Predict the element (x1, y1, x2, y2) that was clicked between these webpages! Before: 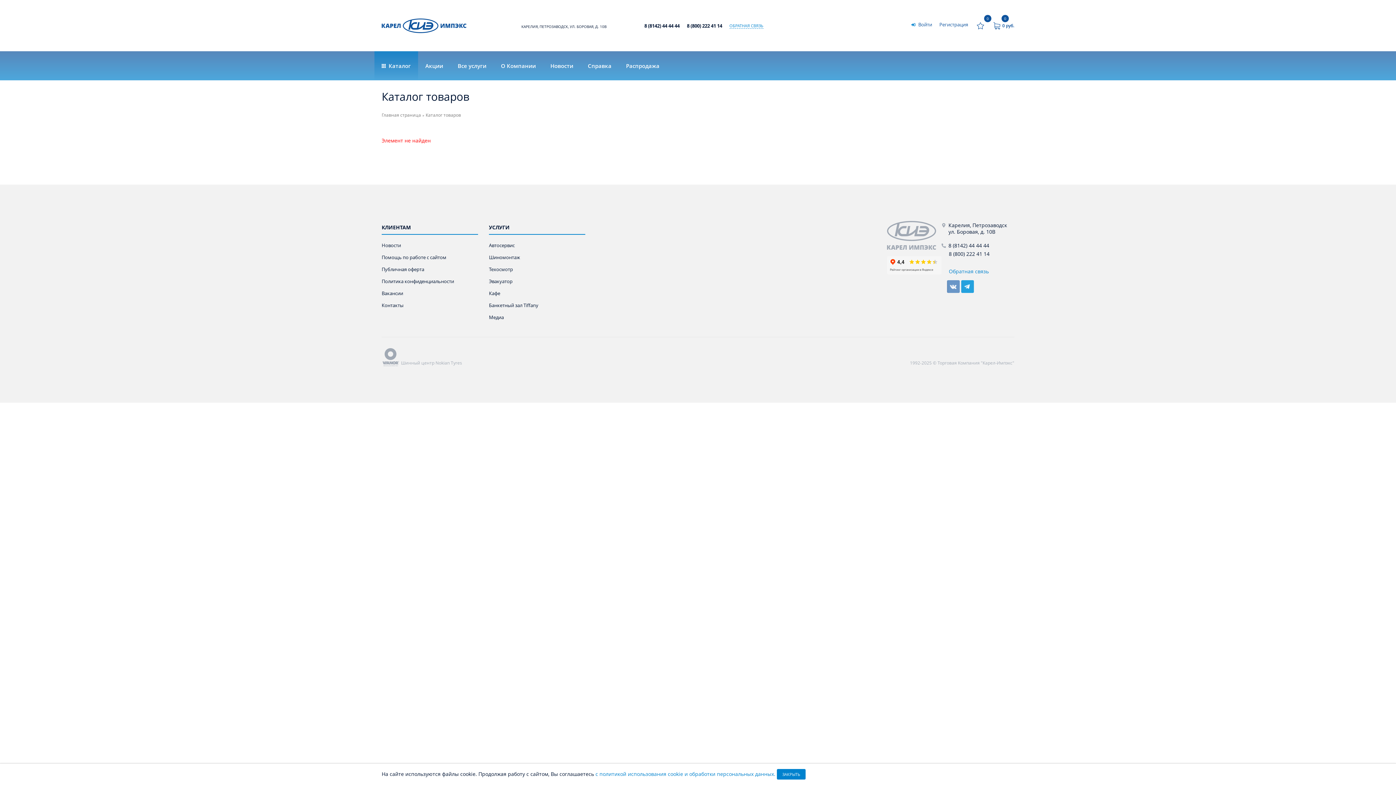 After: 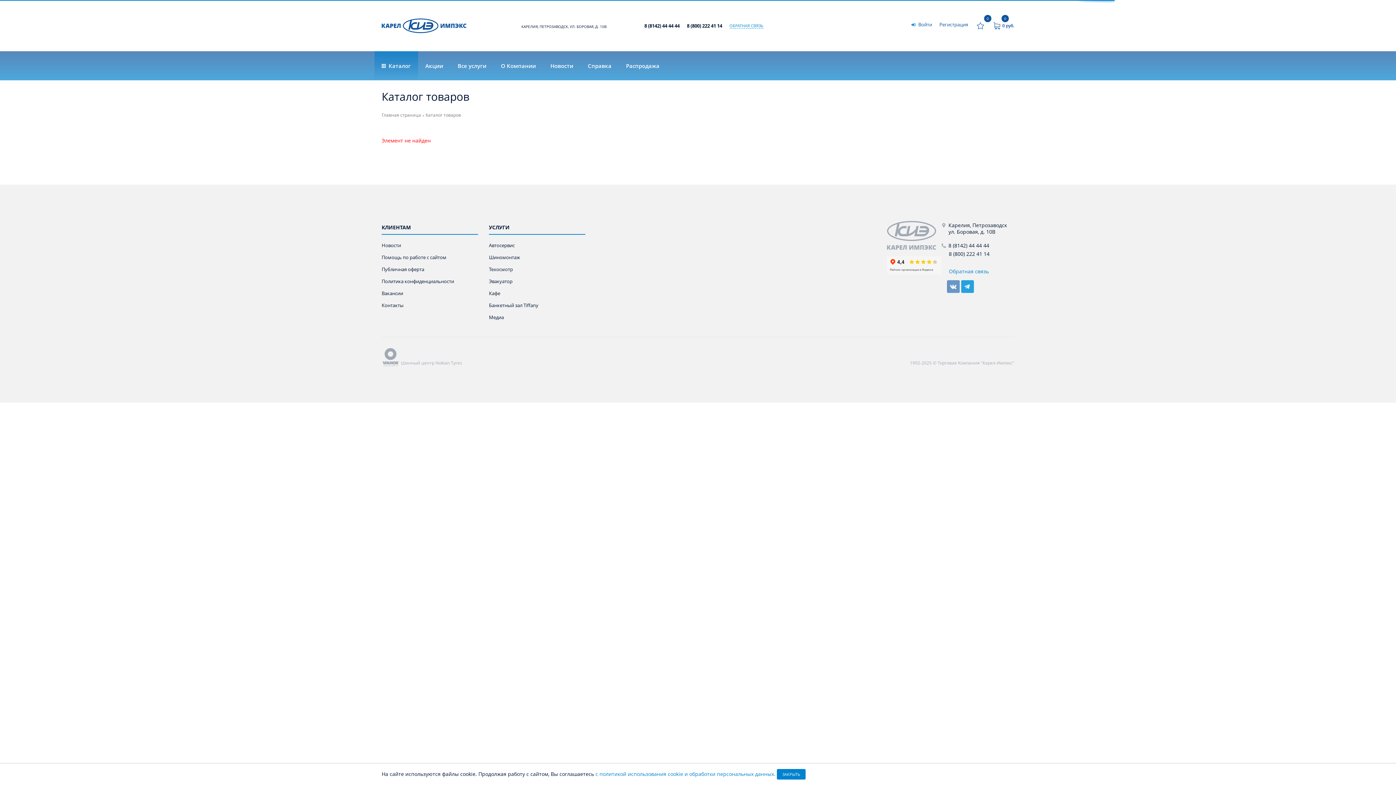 Action: label: 8 (8142) 44 44 44 bbox: (948, 242, 989, 249)